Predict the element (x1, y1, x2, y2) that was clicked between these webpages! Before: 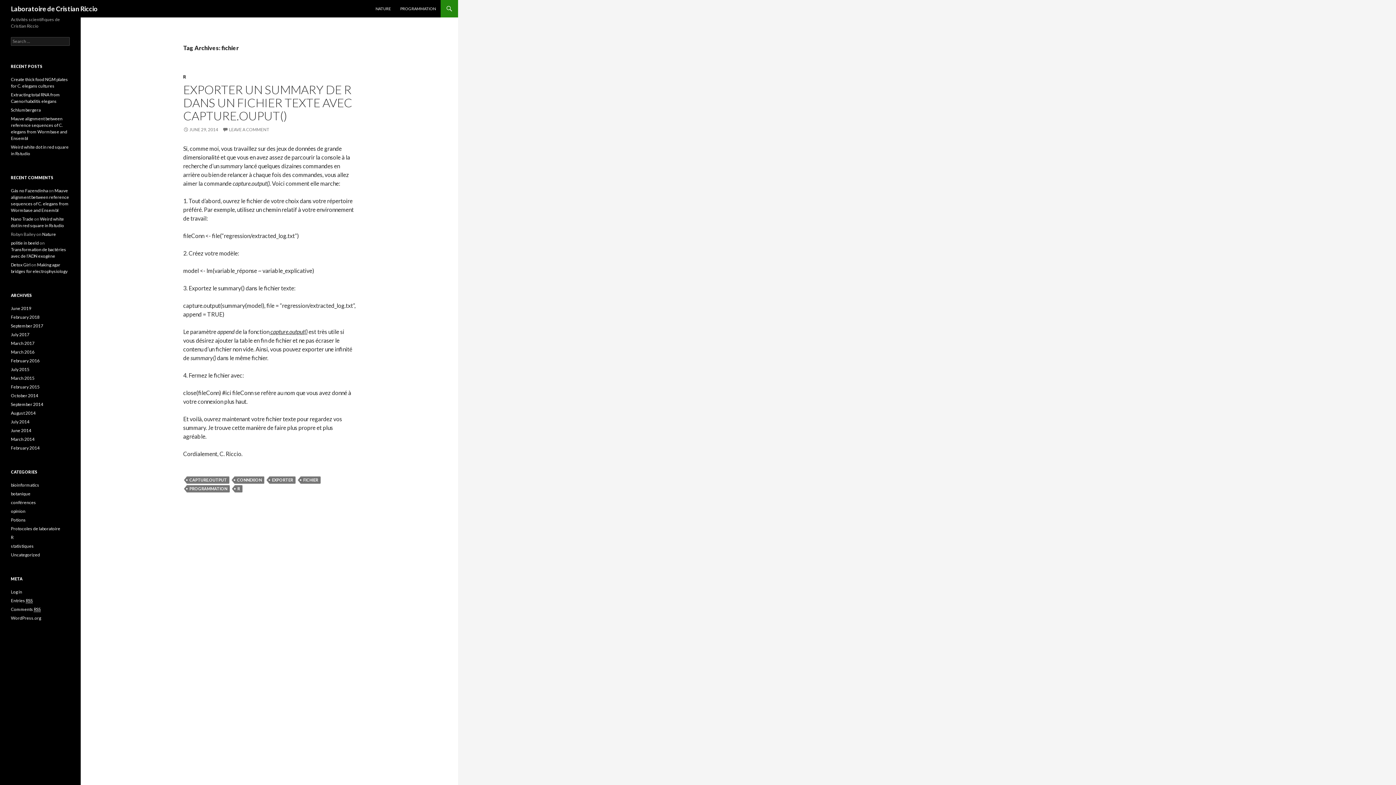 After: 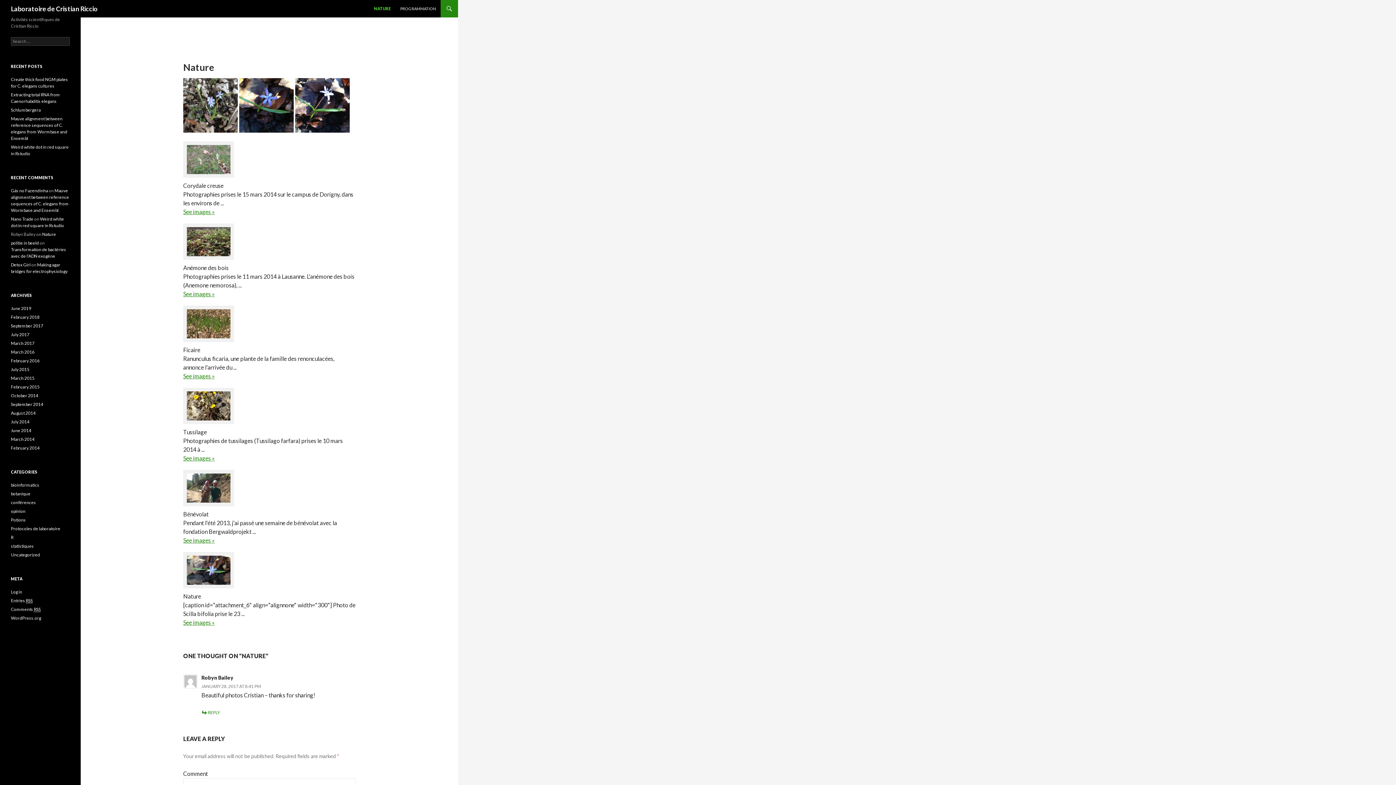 Action: bbox: (371, 0, 395, 17) label: NATURE